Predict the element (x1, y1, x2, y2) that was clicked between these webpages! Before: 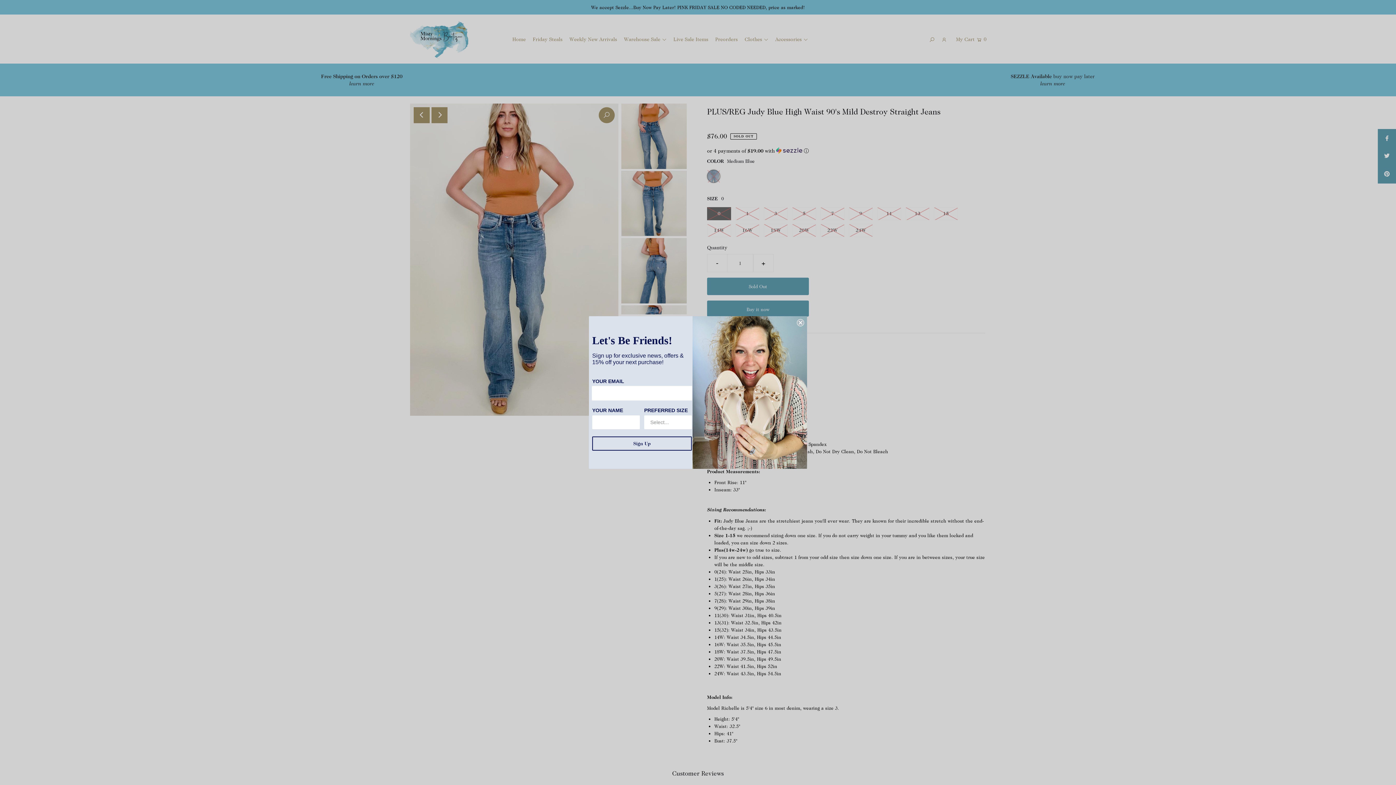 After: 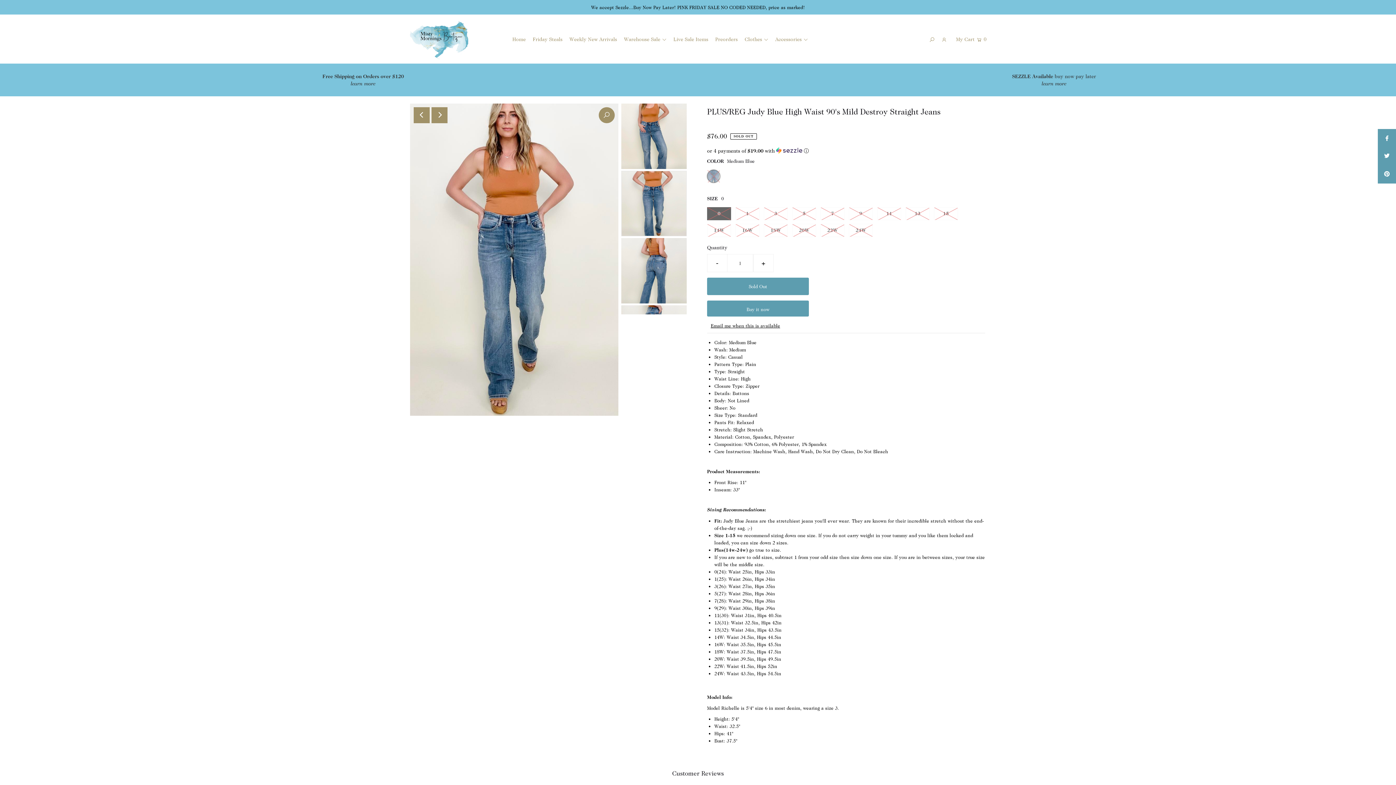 Action: label: Close dialog bbox: (797, 319, 804, 326)